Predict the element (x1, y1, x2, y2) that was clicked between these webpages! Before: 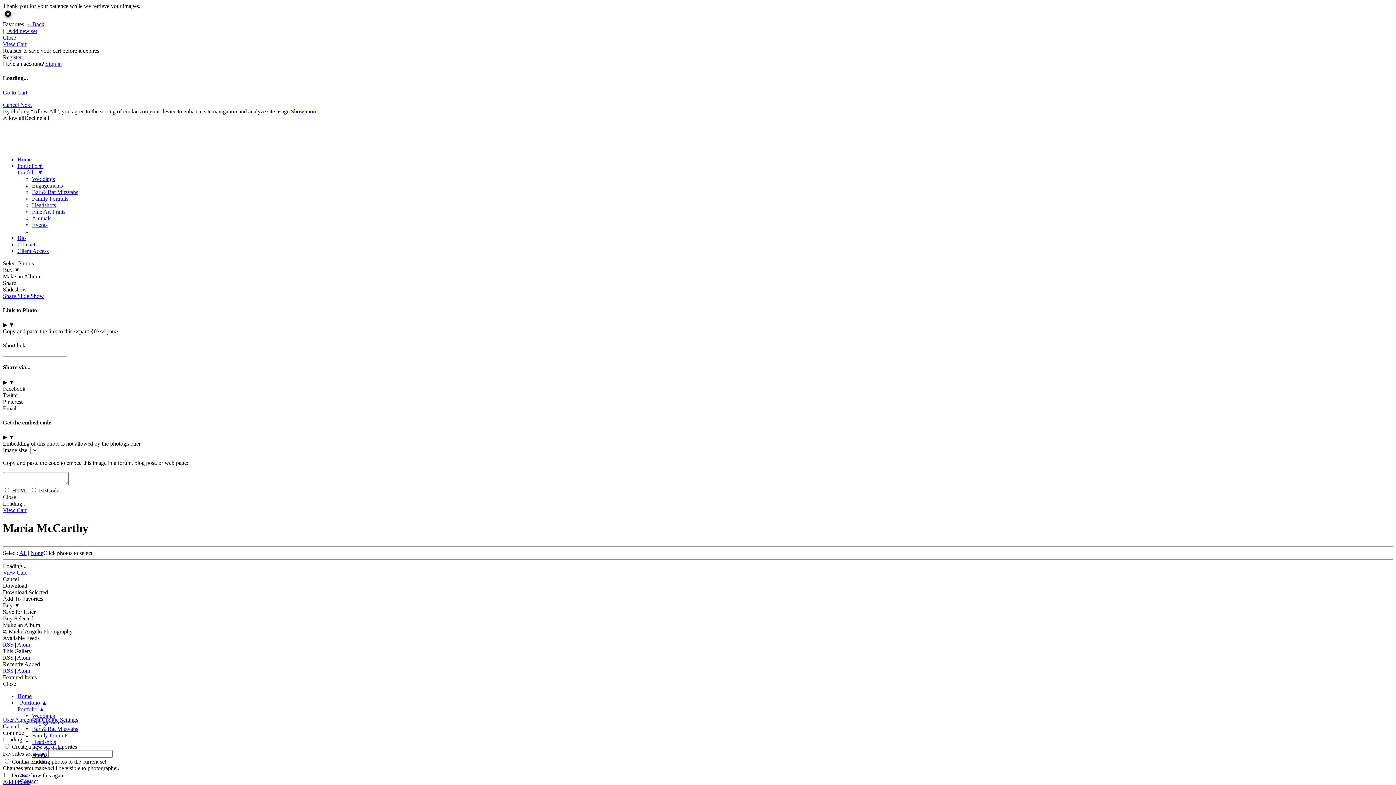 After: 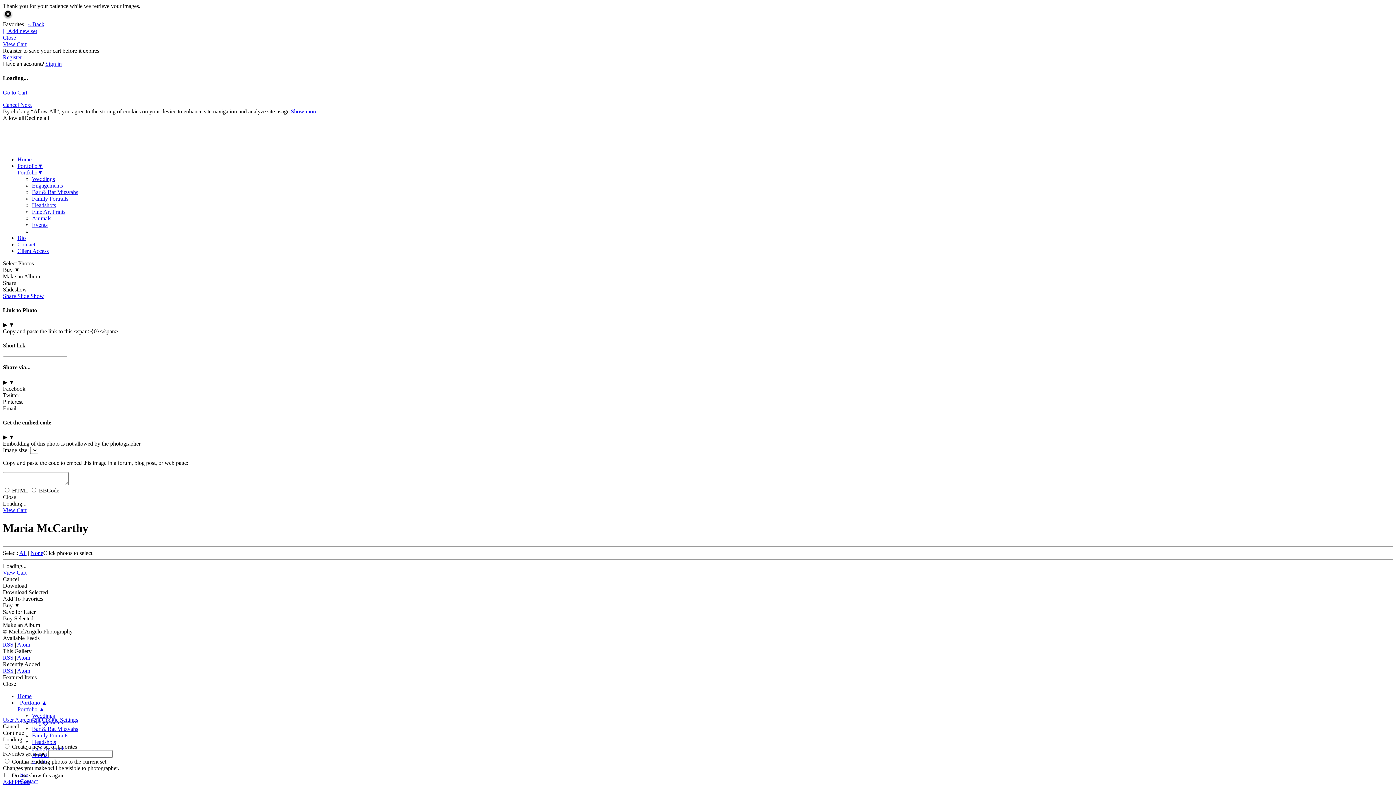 Action: bbox: (17, 668, 30, 674) label: Atom